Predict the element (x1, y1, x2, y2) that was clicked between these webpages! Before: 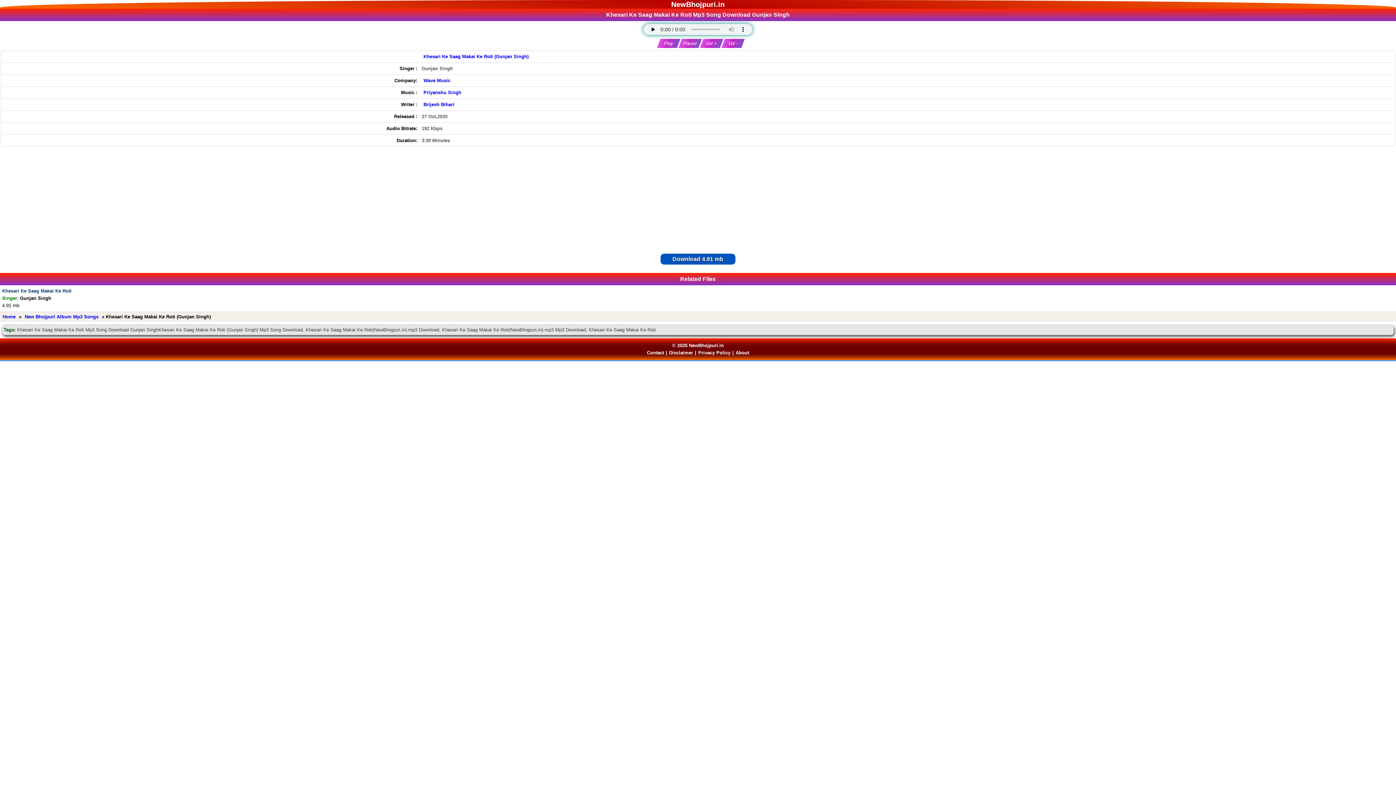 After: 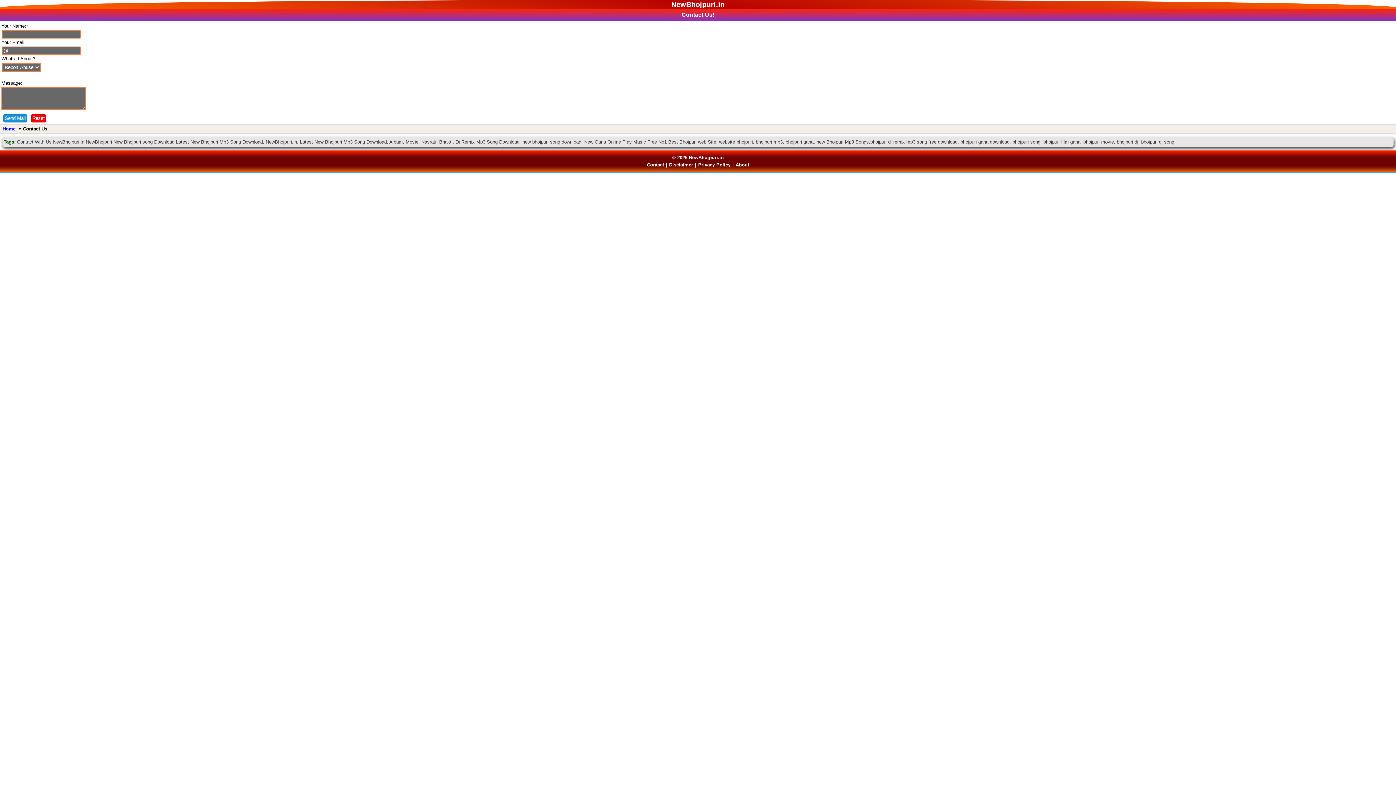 Action: bbox: (645, 348, 666, 357) label: Contact